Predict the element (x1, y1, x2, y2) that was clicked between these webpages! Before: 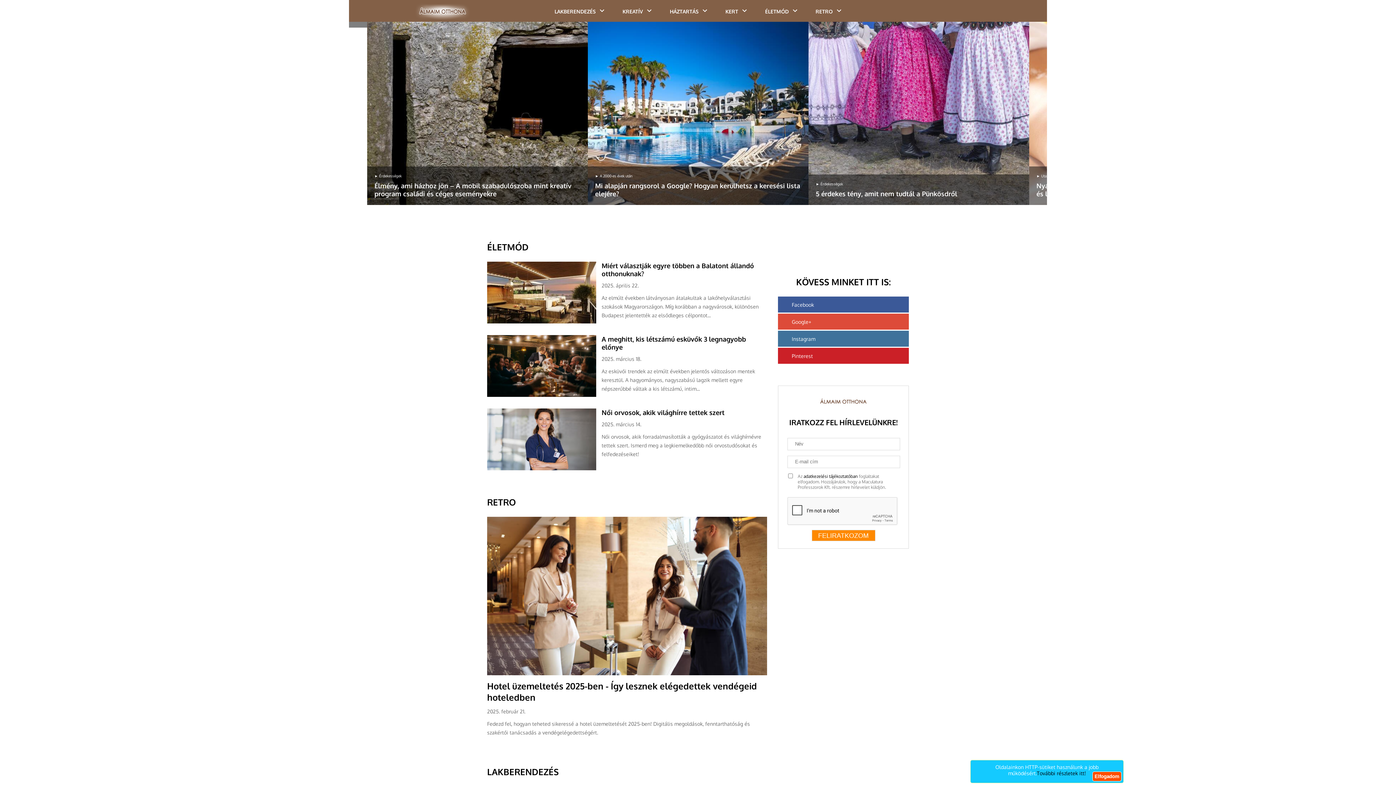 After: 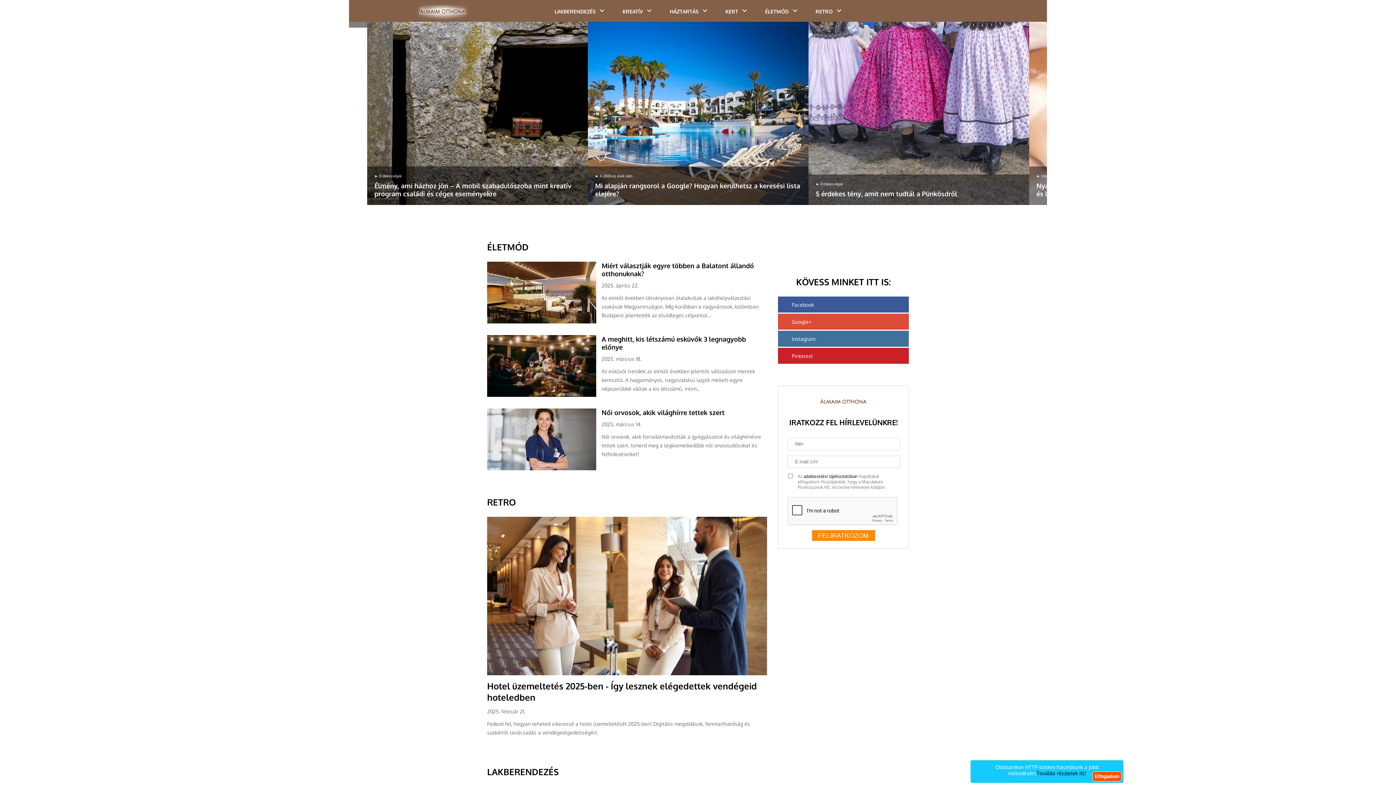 Action: label: Facebook bbox: (778, 296, 909, 312)